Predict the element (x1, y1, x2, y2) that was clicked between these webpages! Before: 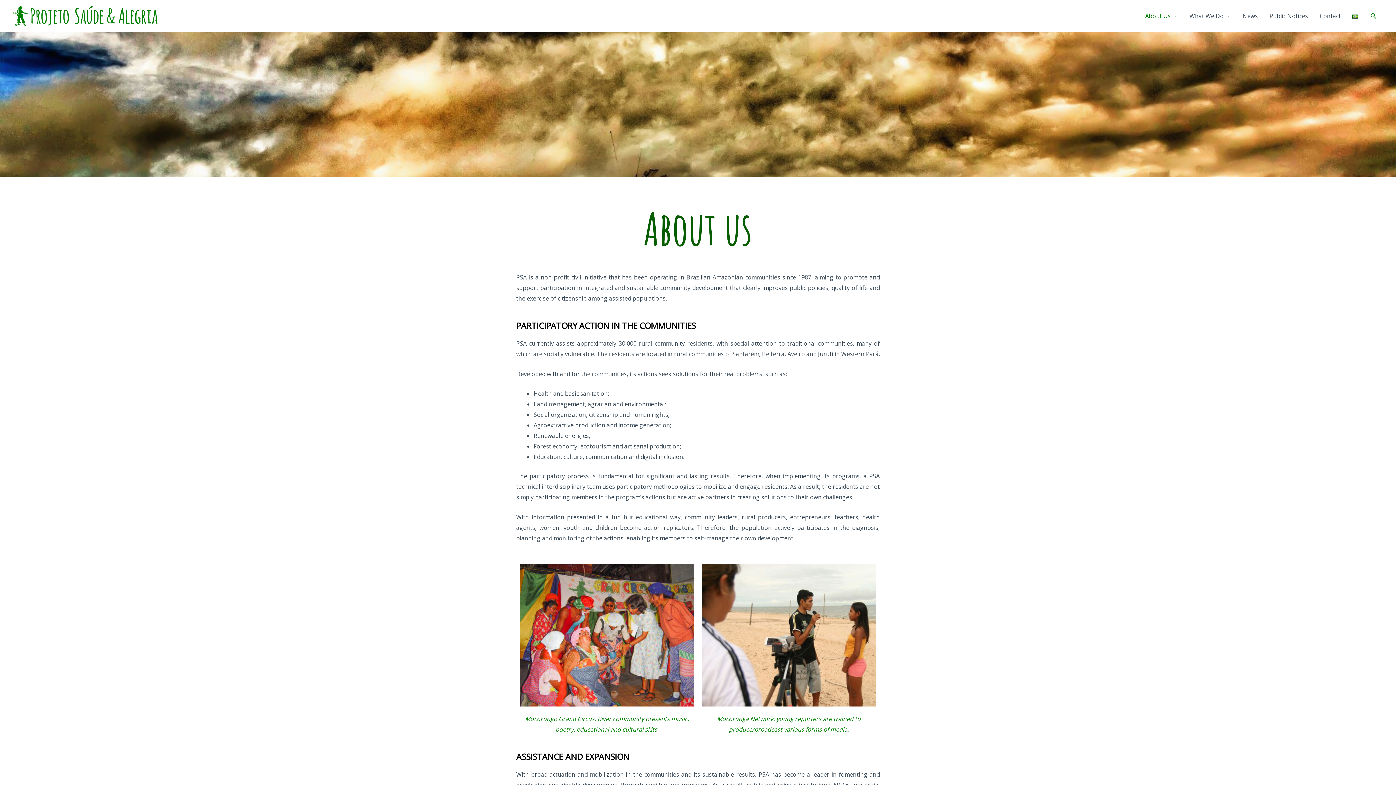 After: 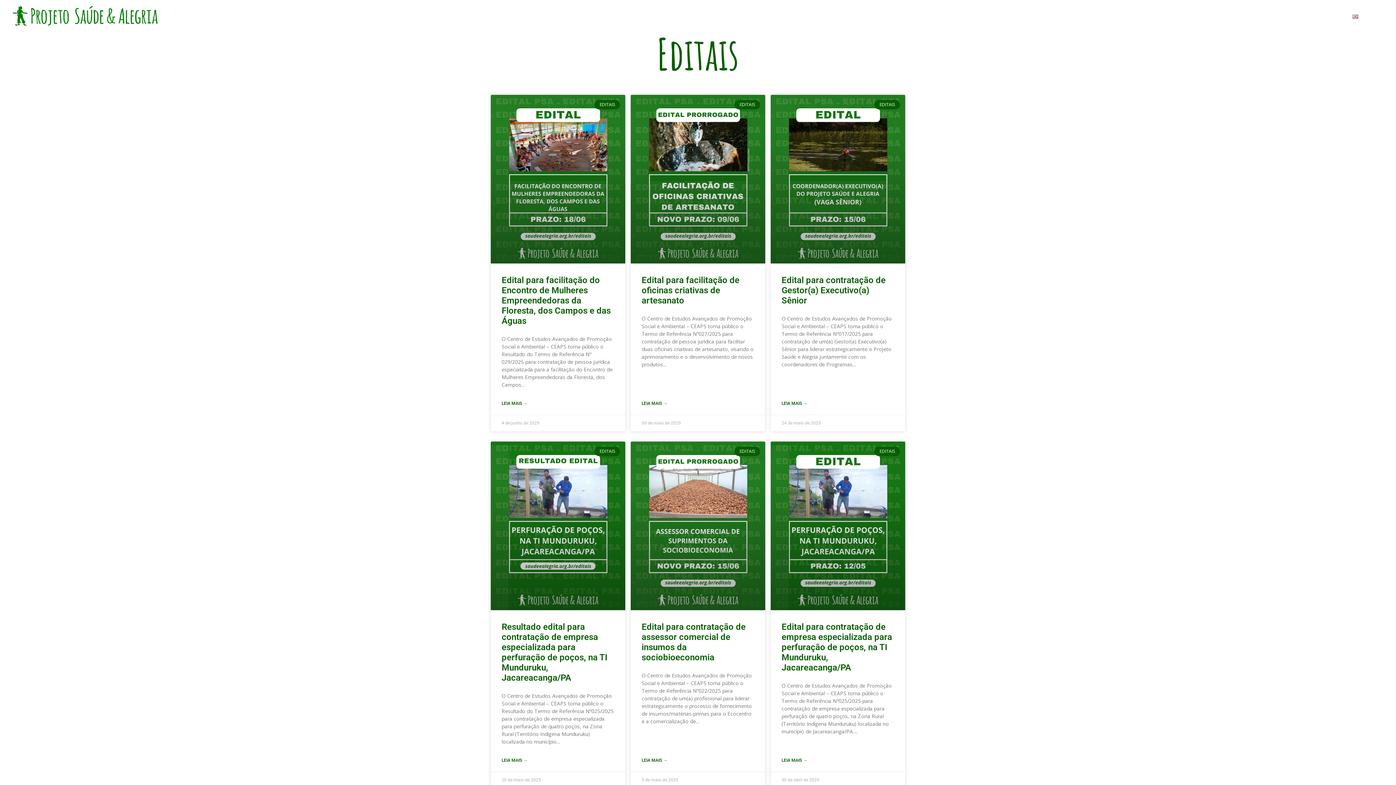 Action: label: Public Notices bbox: (1264, 4, 1314, 27)